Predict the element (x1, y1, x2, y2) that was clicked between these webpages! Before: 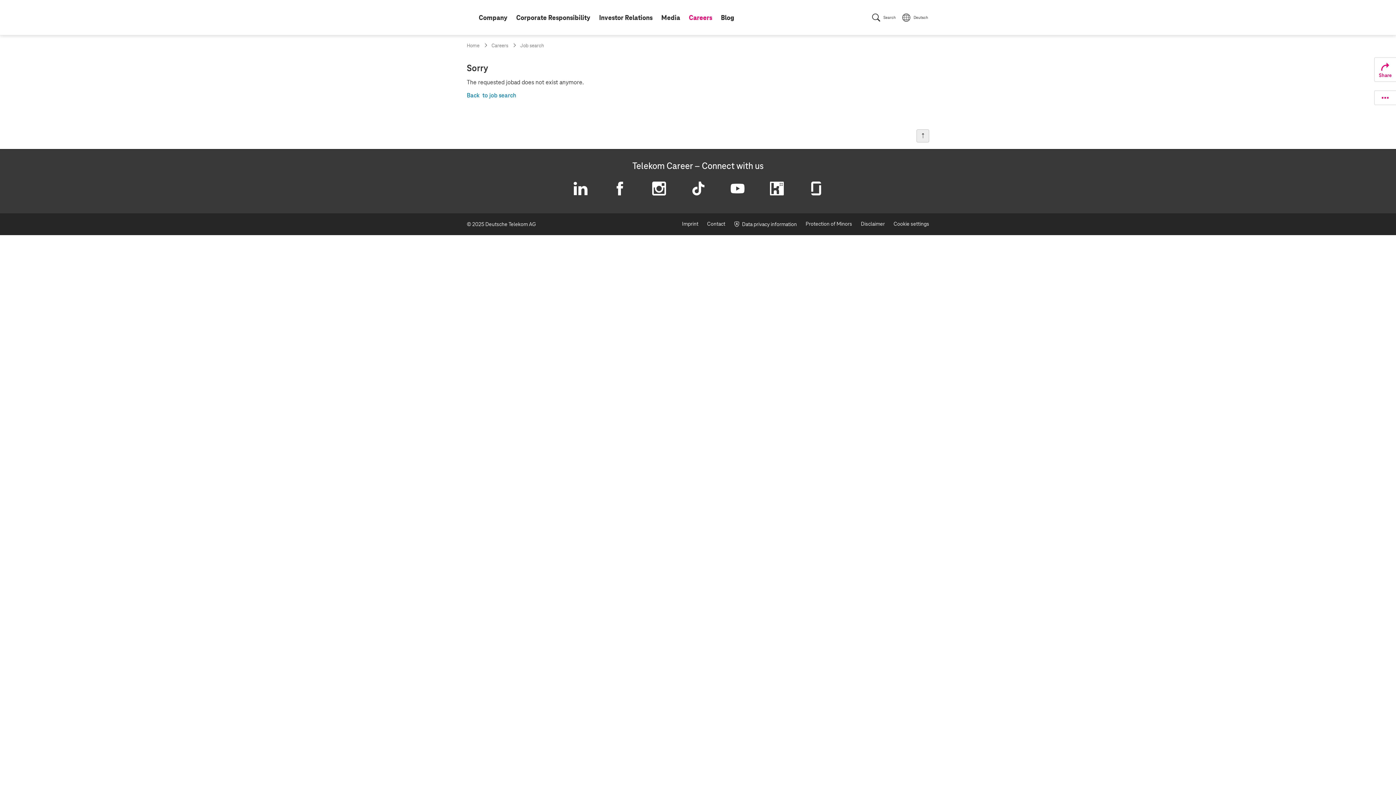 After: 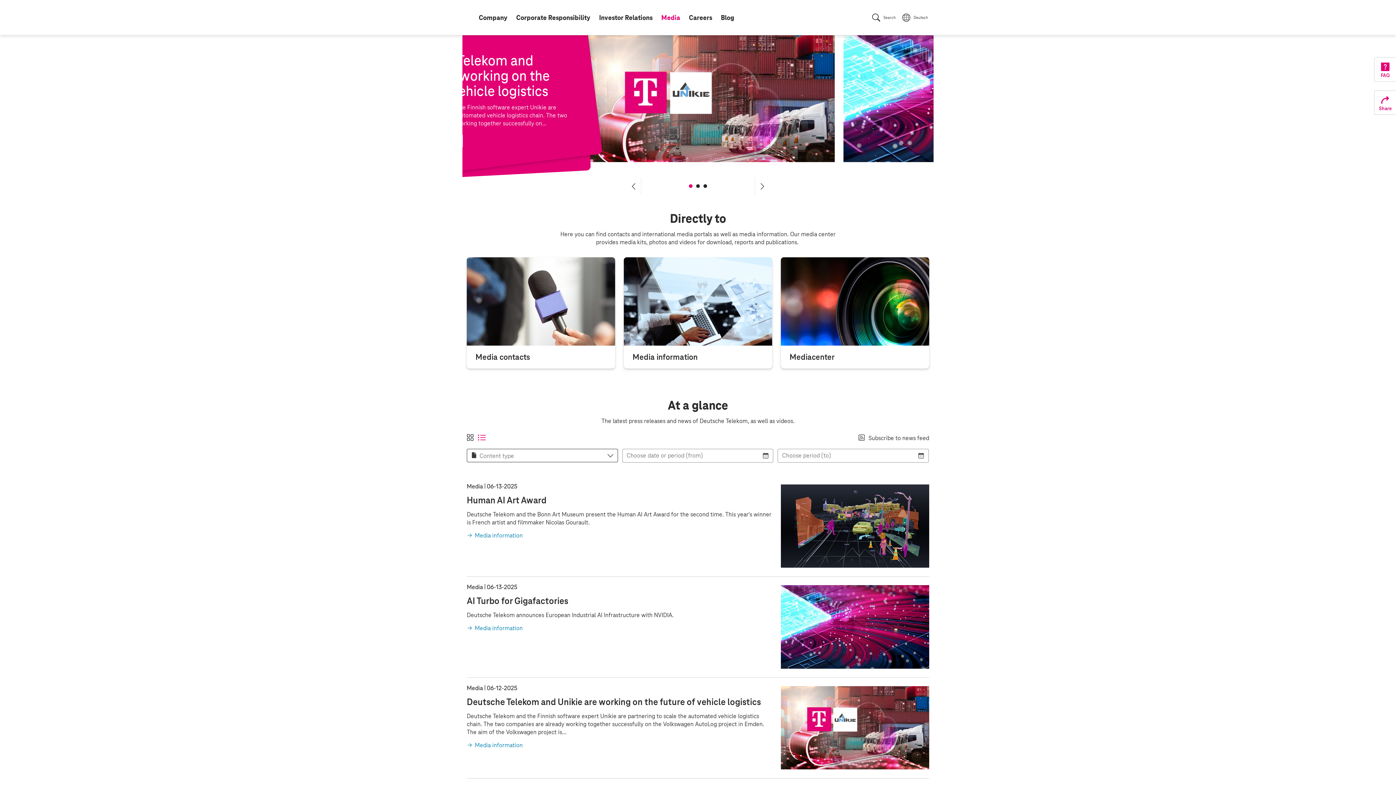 Action: label: Media bbox: (658, 0, 683, 34)